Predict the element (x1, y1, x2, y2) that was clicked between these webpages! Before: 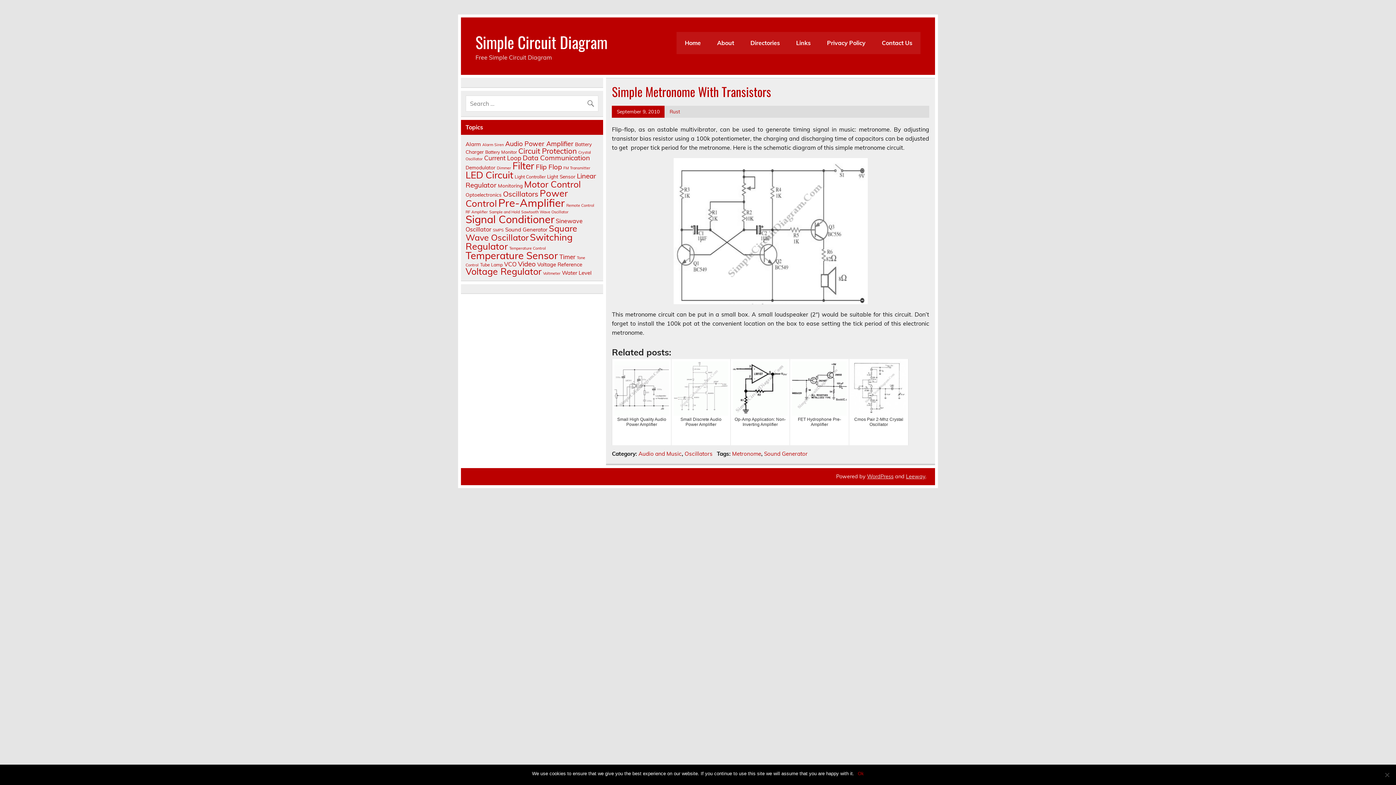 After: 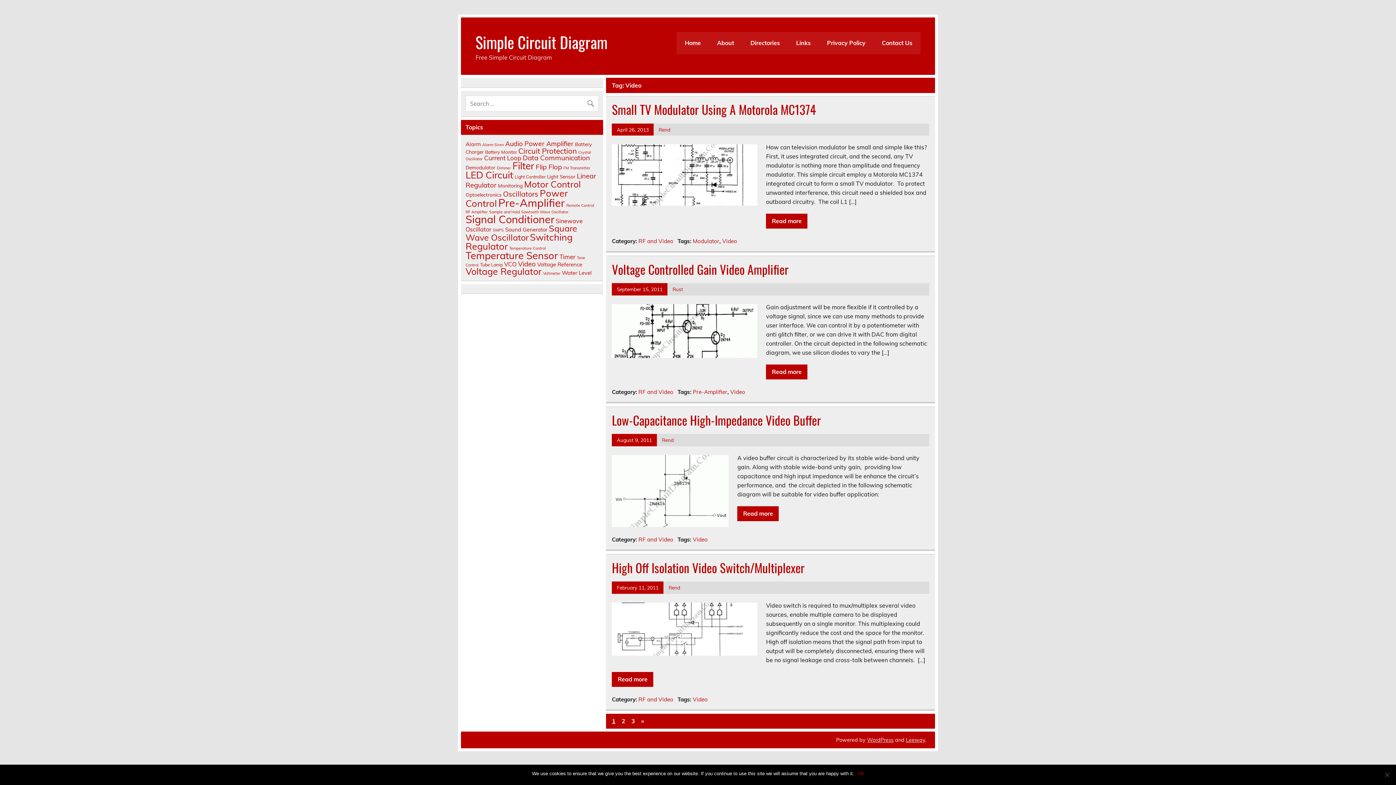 Action: label: Video (12 items) bbox: (518, 259, 535, 268)